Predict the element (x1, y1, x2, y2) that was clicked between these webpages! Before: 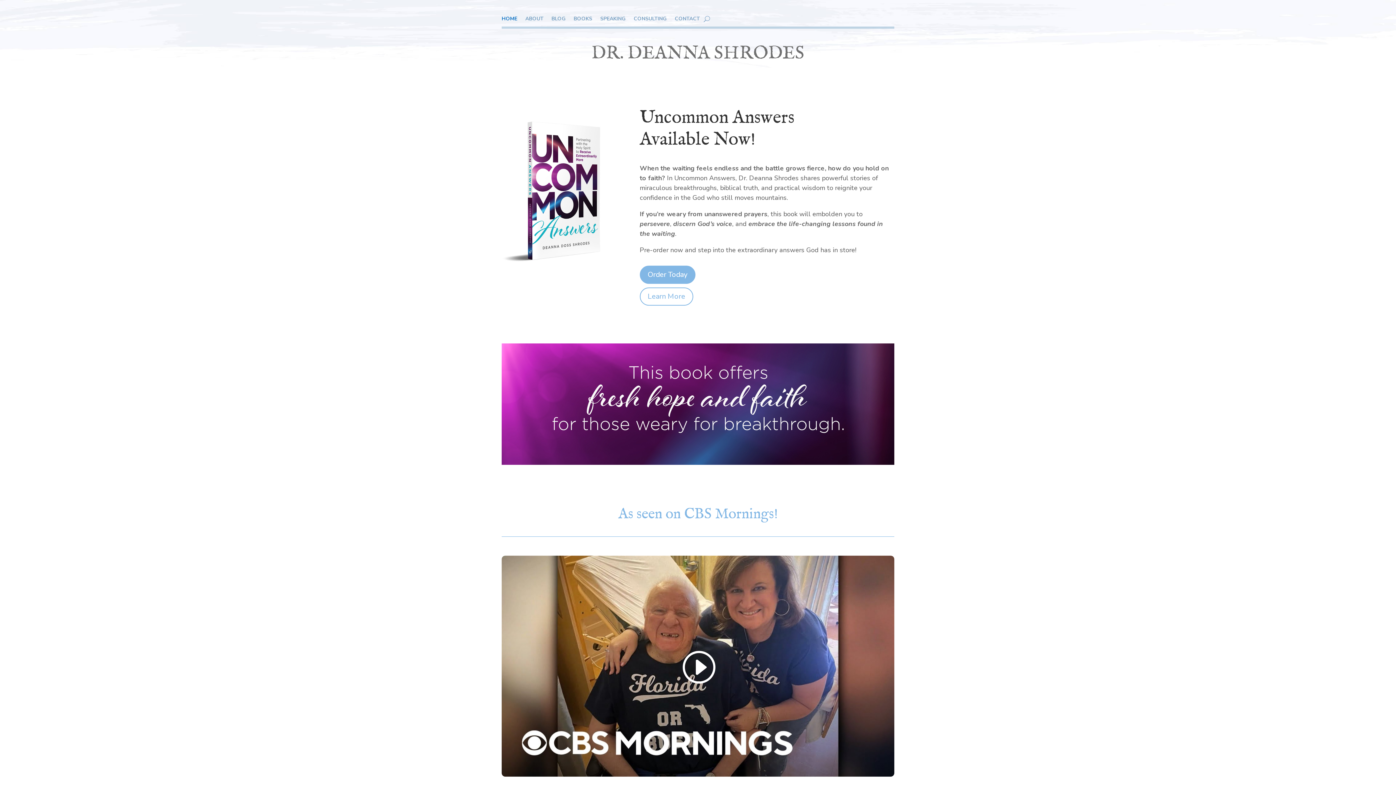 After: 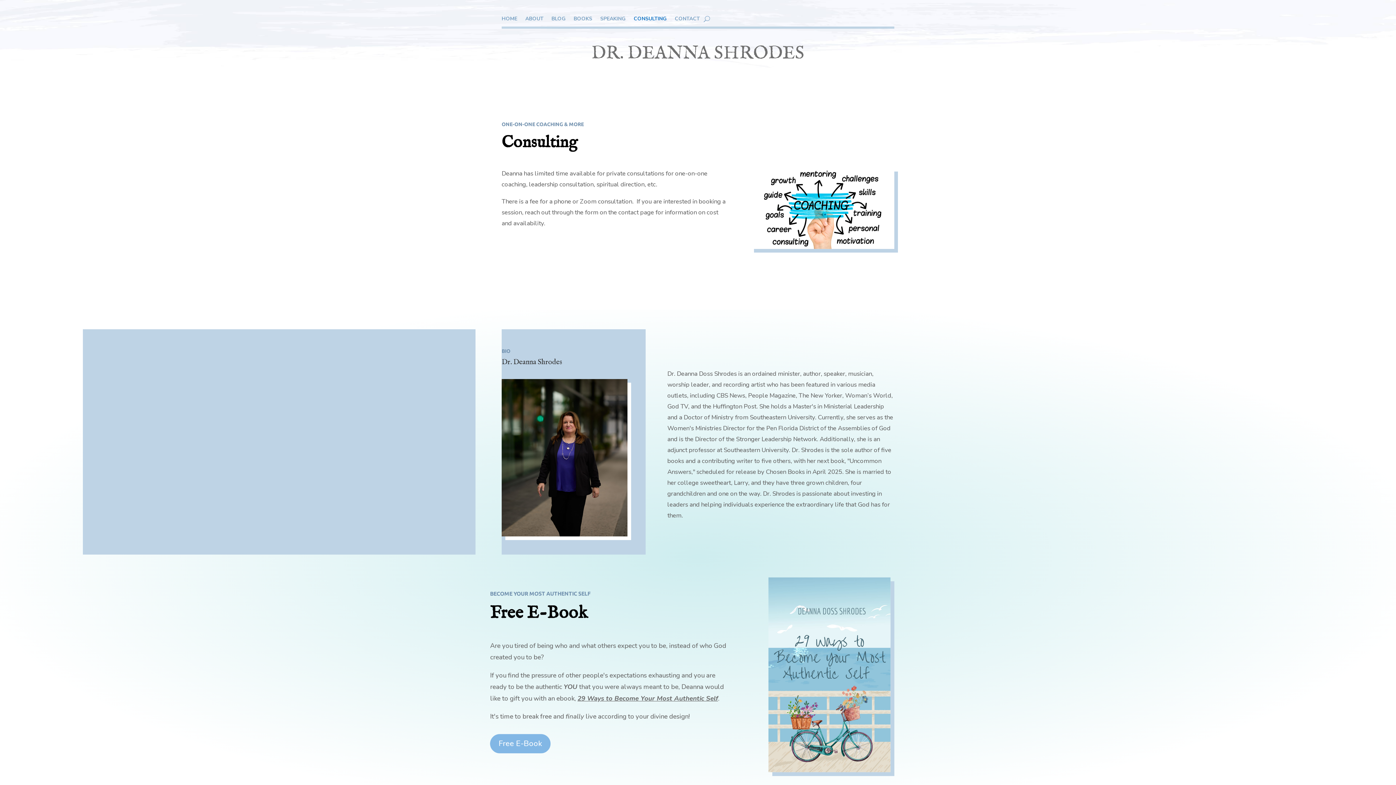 Action: label: CONSULTING bbox: (633, 16, 666, 24)